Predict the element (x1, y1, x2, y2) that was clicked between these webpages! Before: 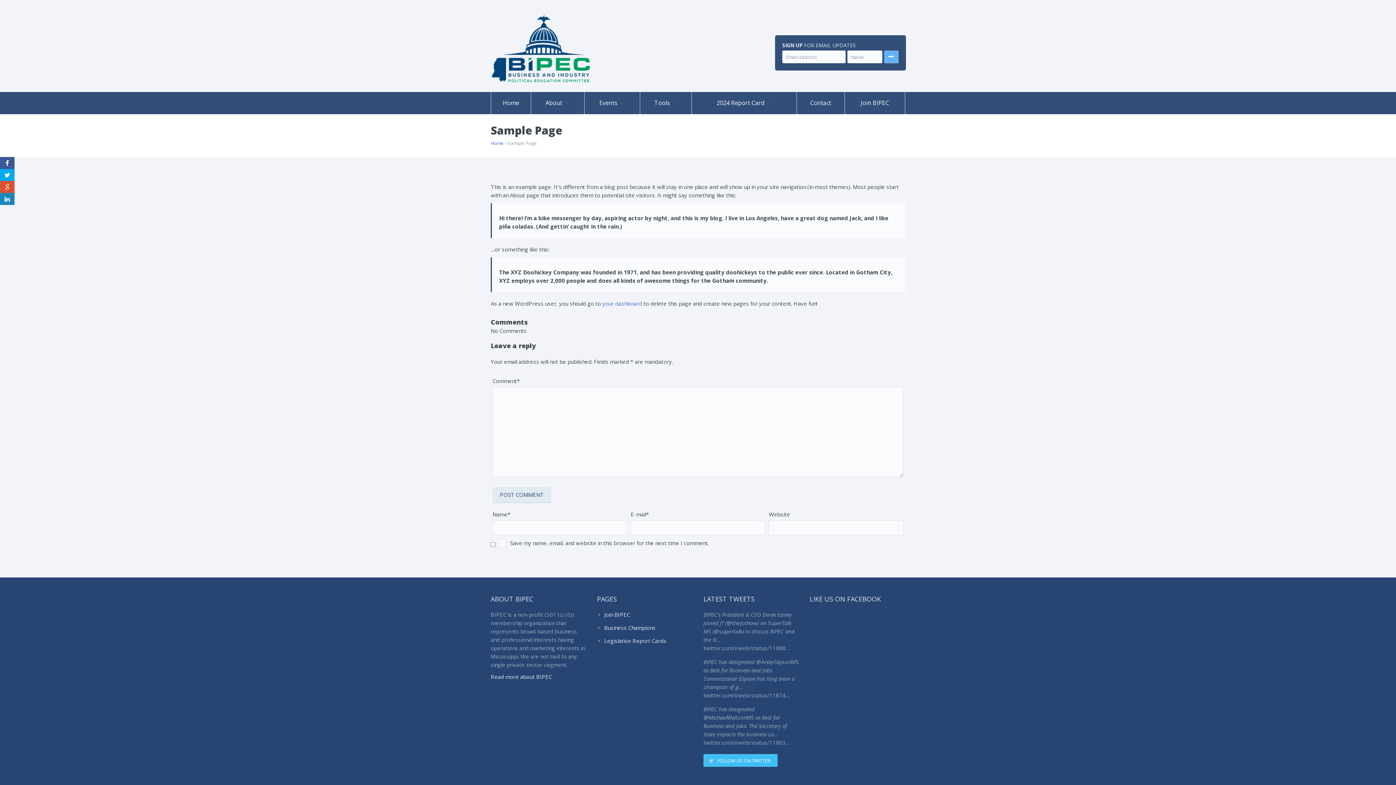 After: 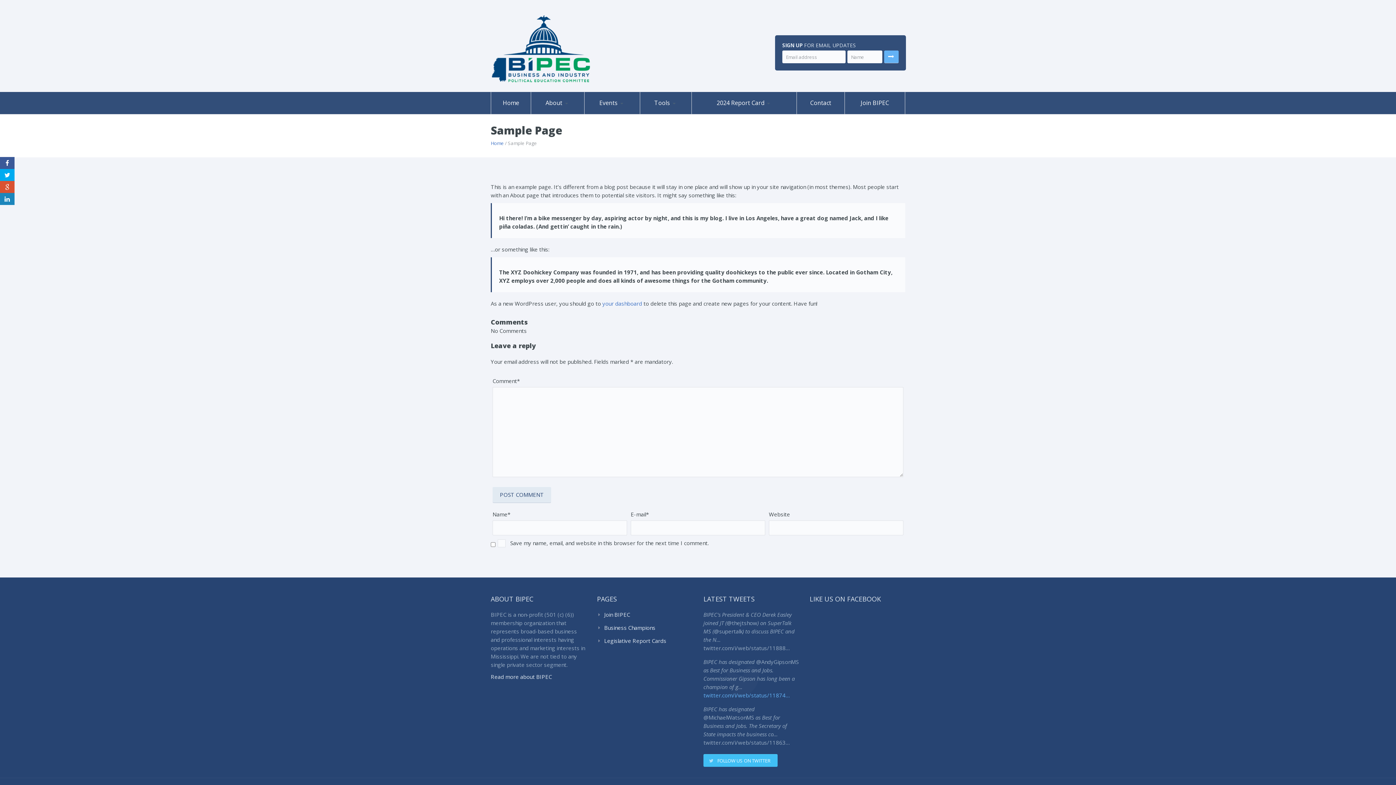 Action: bbox: (703, 691, 789, 698) label: twitter.com/i/web/status/11874…